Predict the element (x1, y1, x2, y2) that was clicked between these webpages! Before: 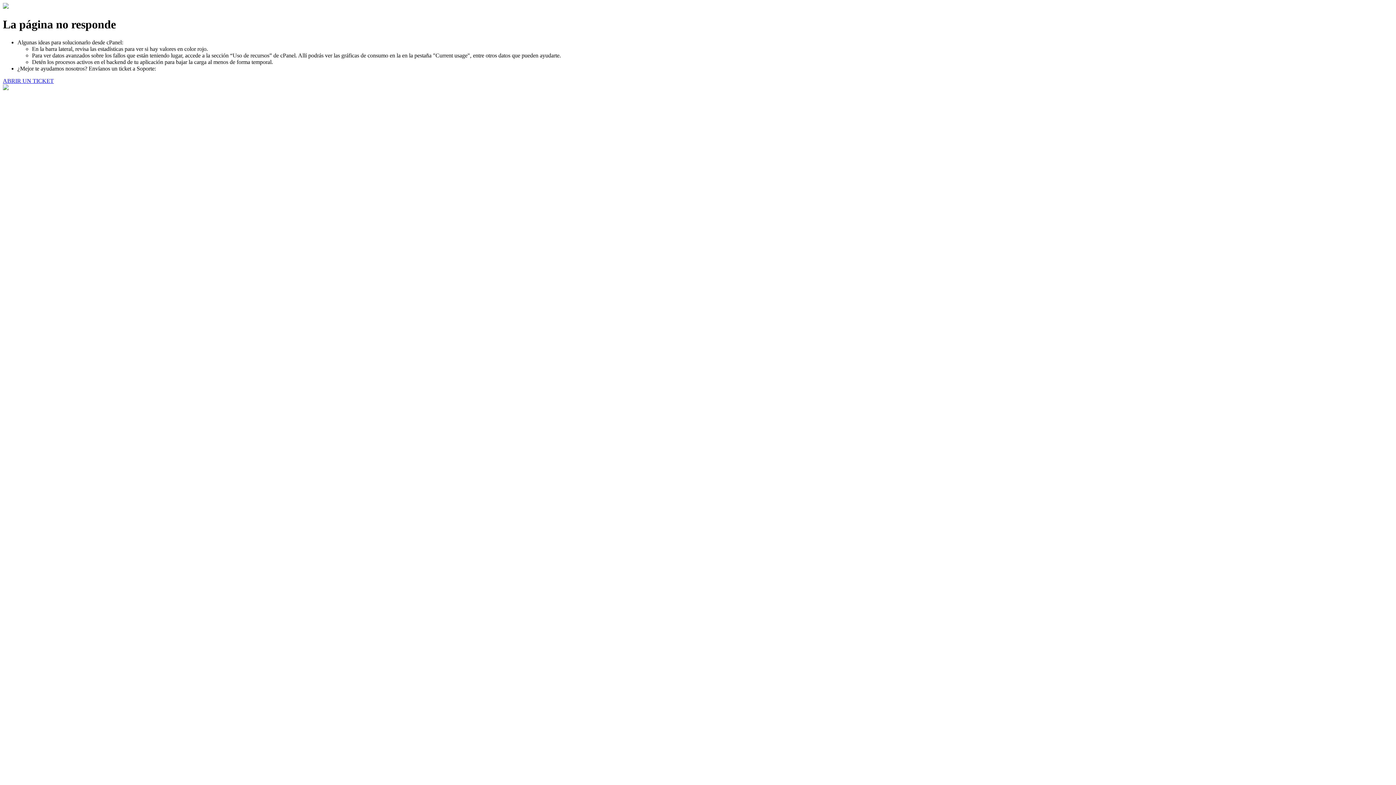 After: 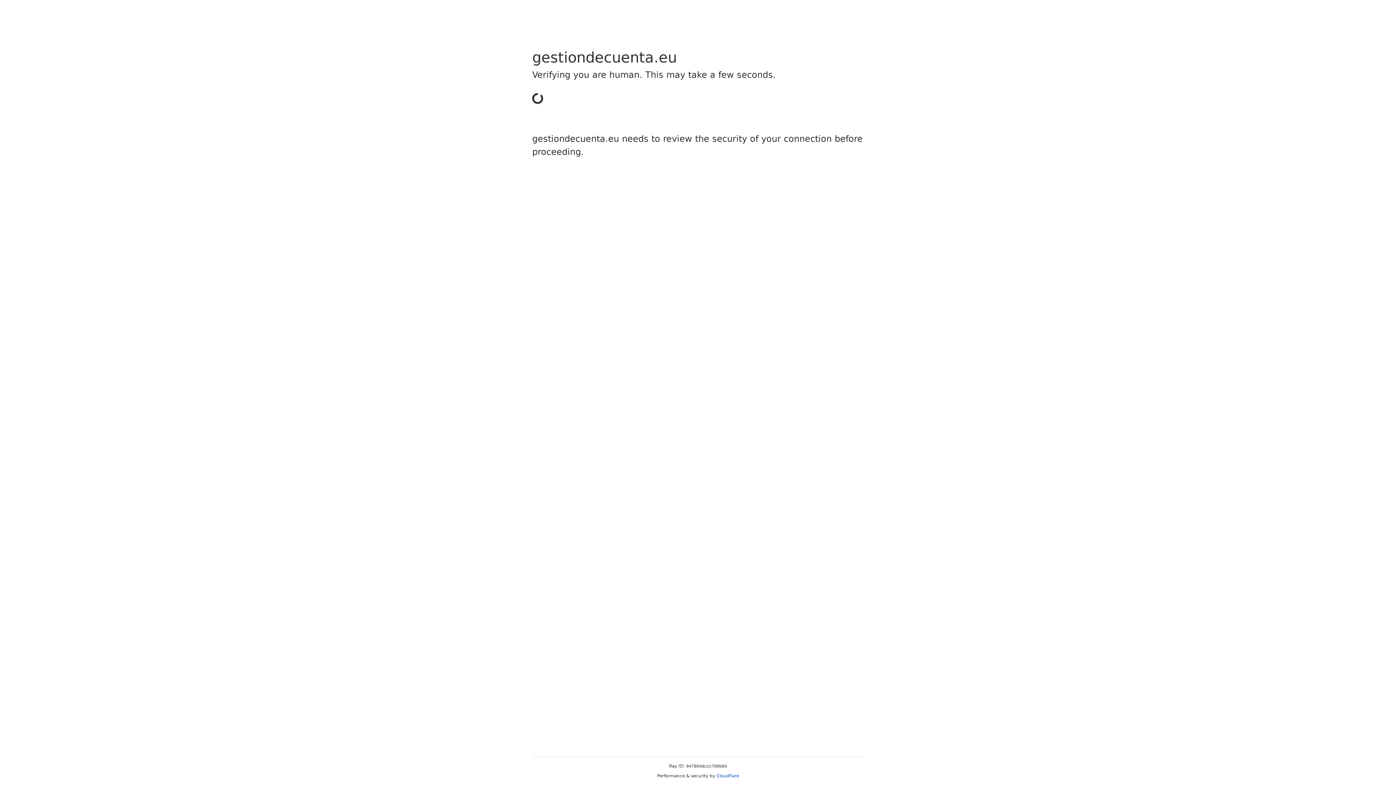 Action: label: ABRIR UN TICKET bbox: (2, 77, 53, 83)